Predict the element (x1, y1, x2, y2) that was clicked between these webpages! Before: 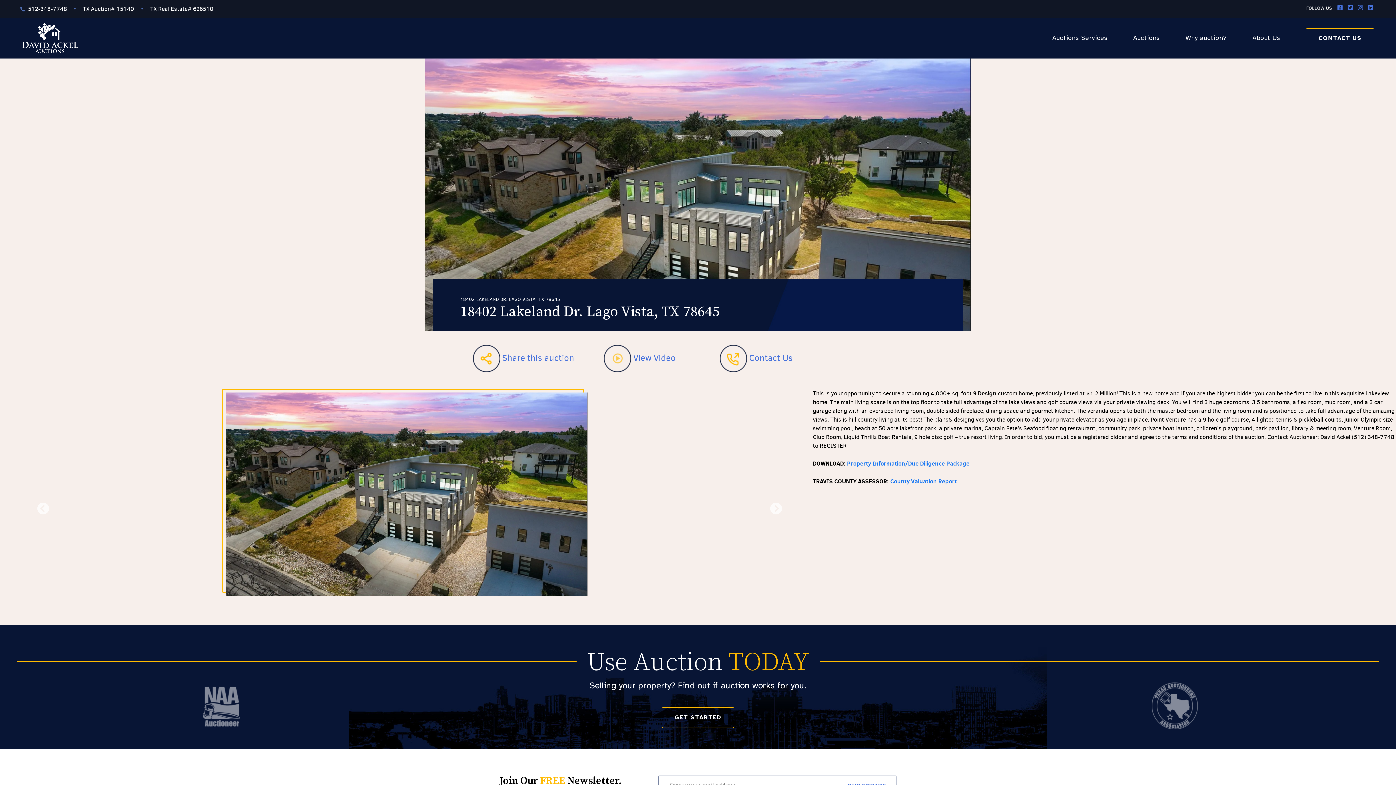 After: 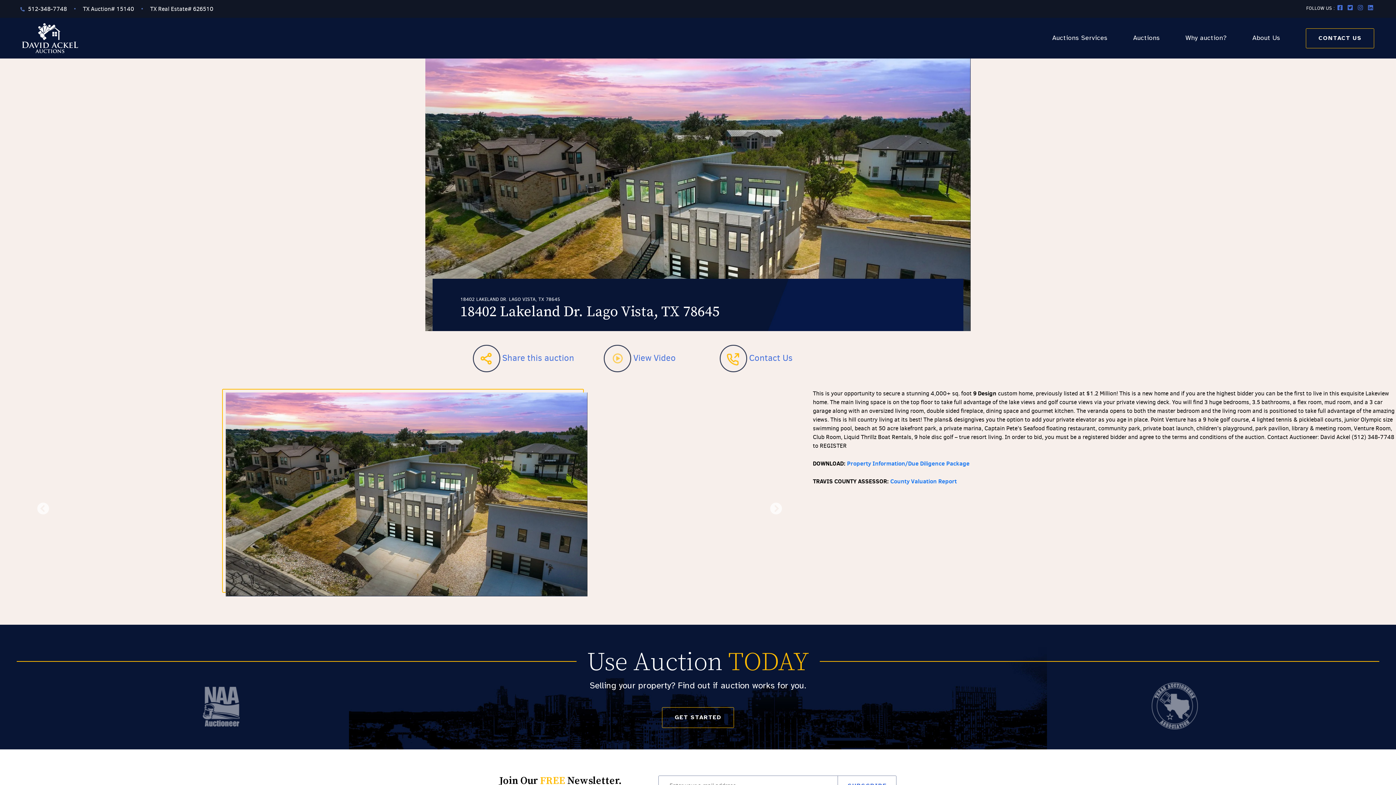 Action: bbox: (604, 352, 676, 363) label:  View Video